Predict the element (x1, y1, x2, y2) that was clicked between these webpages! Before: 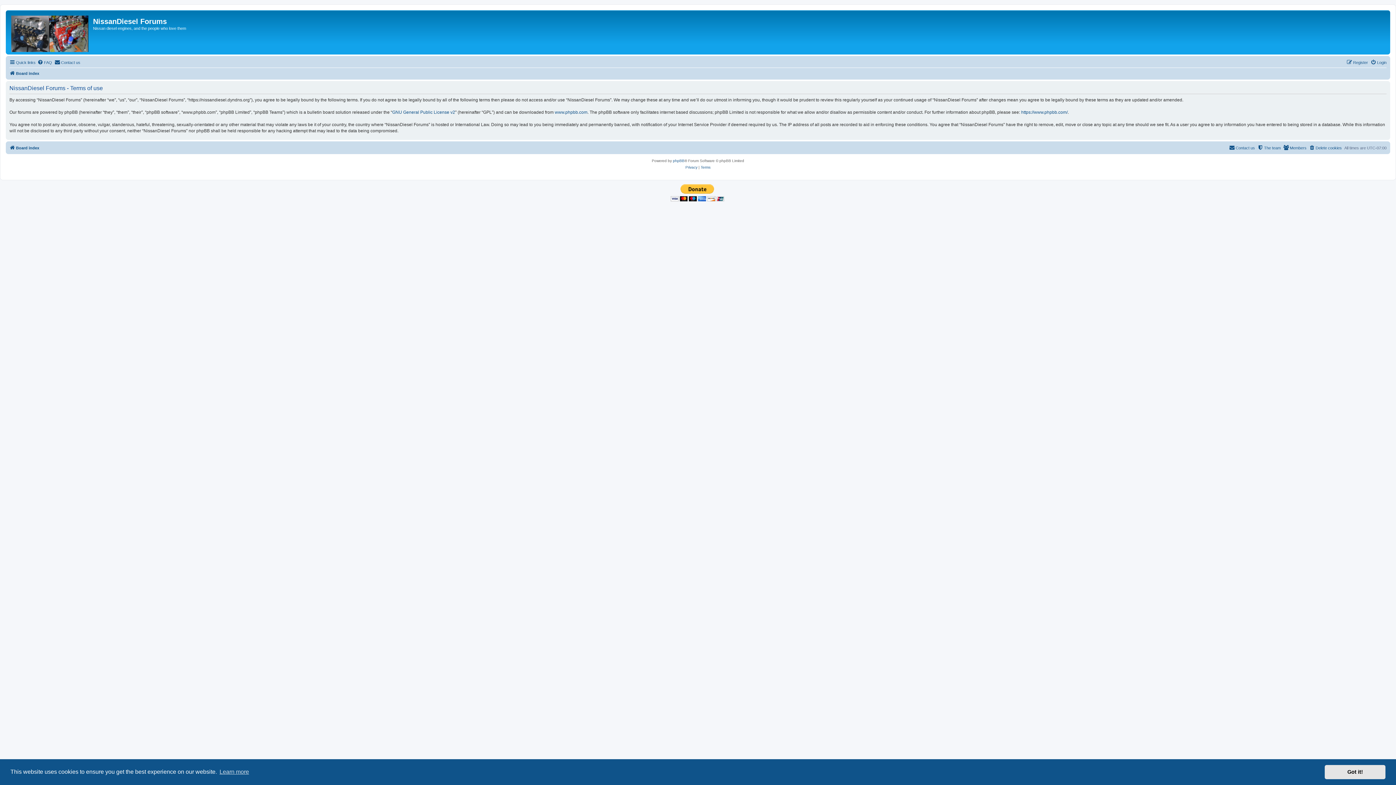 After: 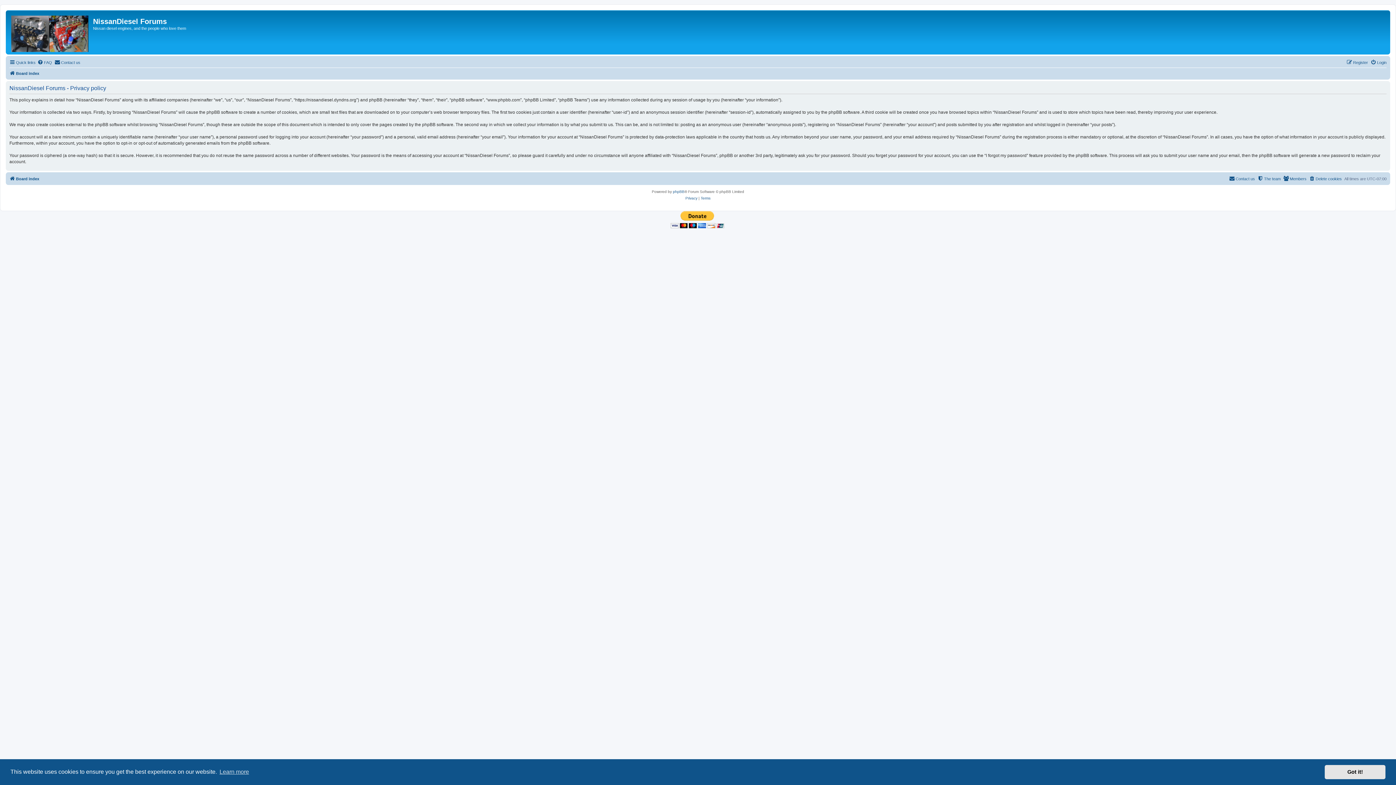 Action: bbox: (685, 164, 697, 170) label: Privacy